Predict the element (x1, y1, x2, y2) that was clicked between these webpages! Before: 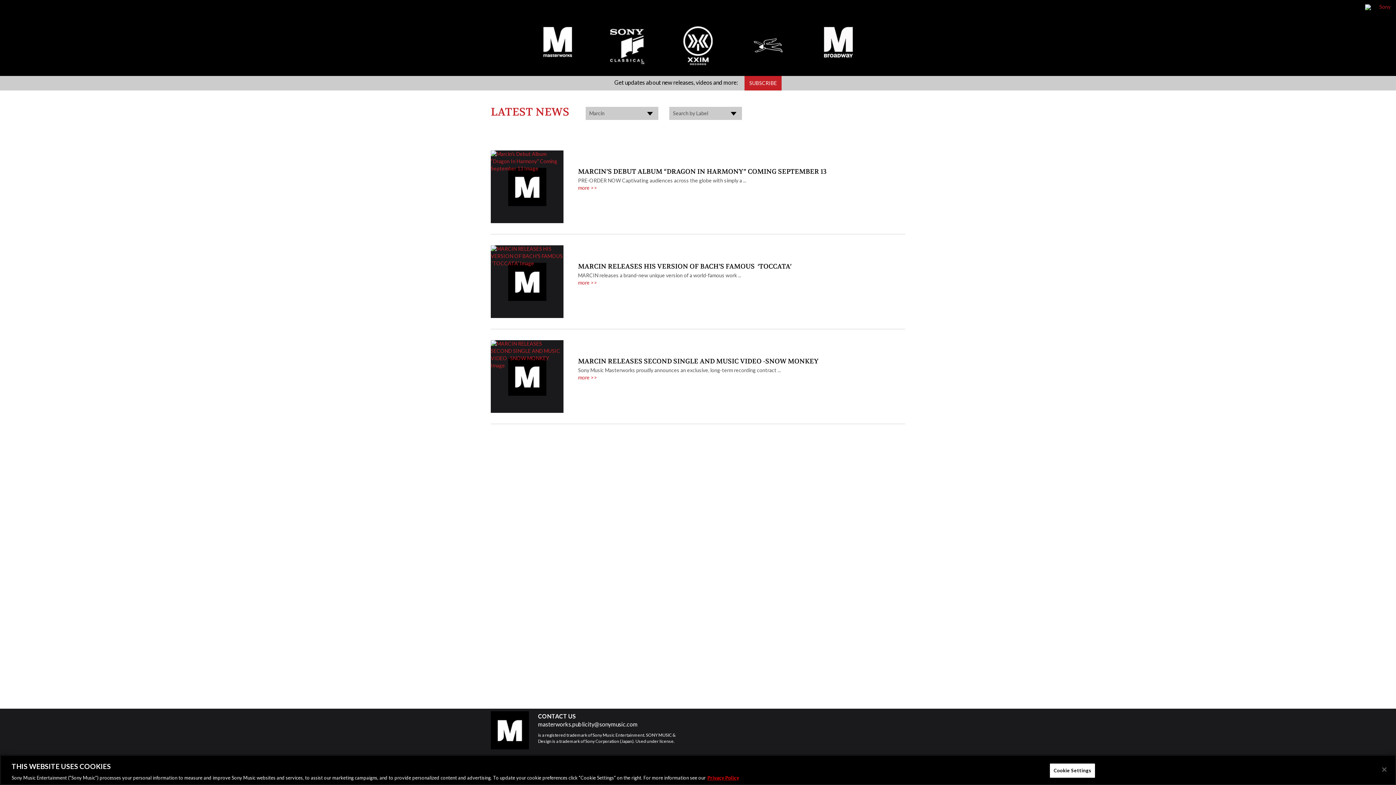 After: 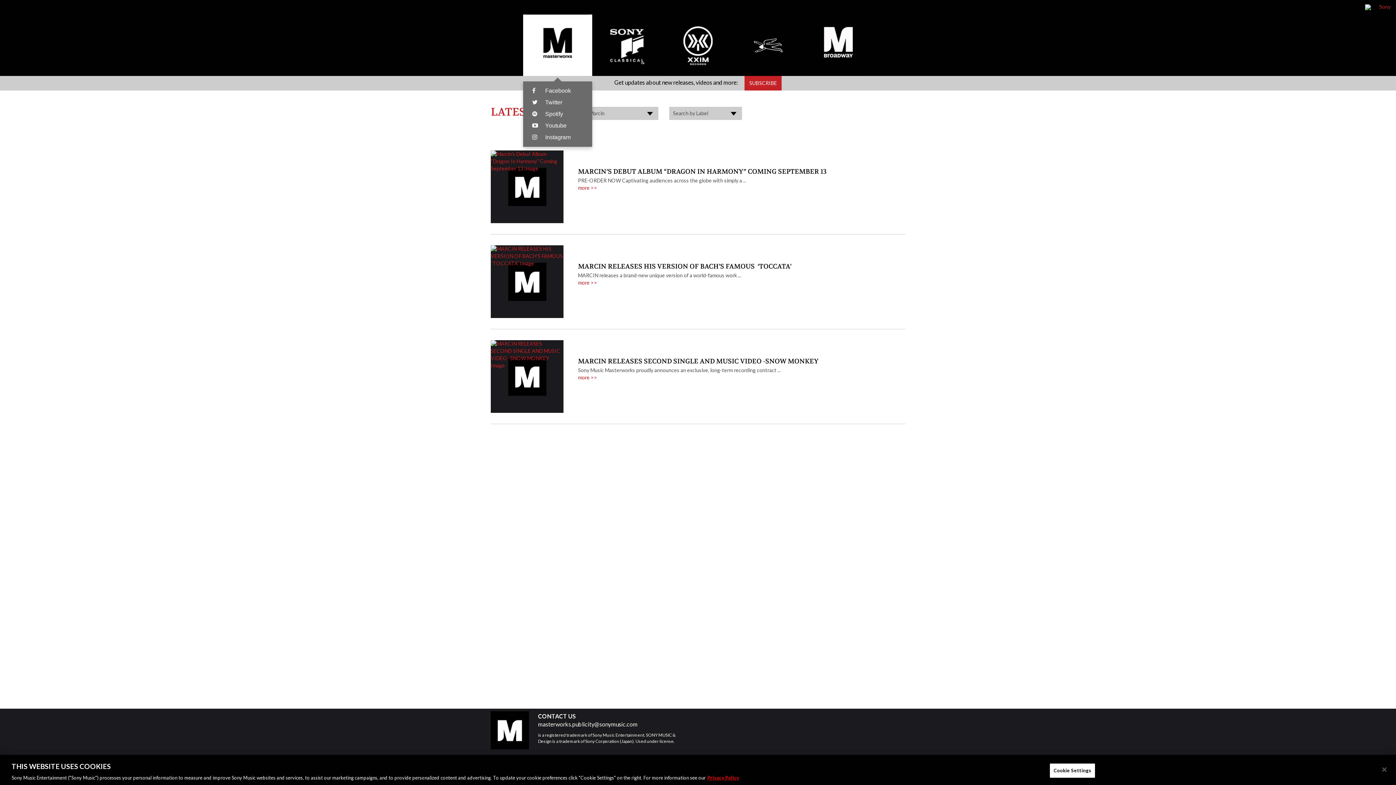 Action: label: Masterworks bbox: (523, 14, 592, 76)